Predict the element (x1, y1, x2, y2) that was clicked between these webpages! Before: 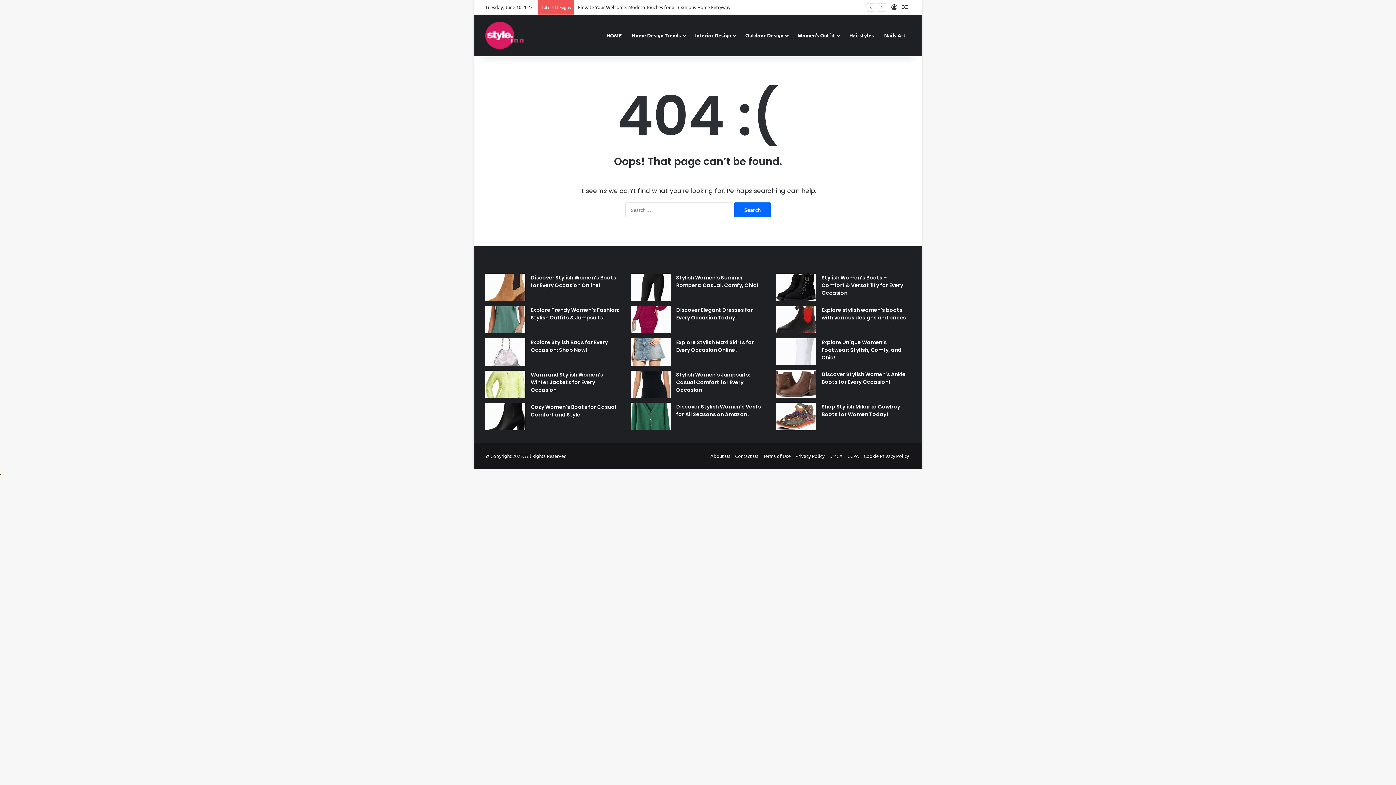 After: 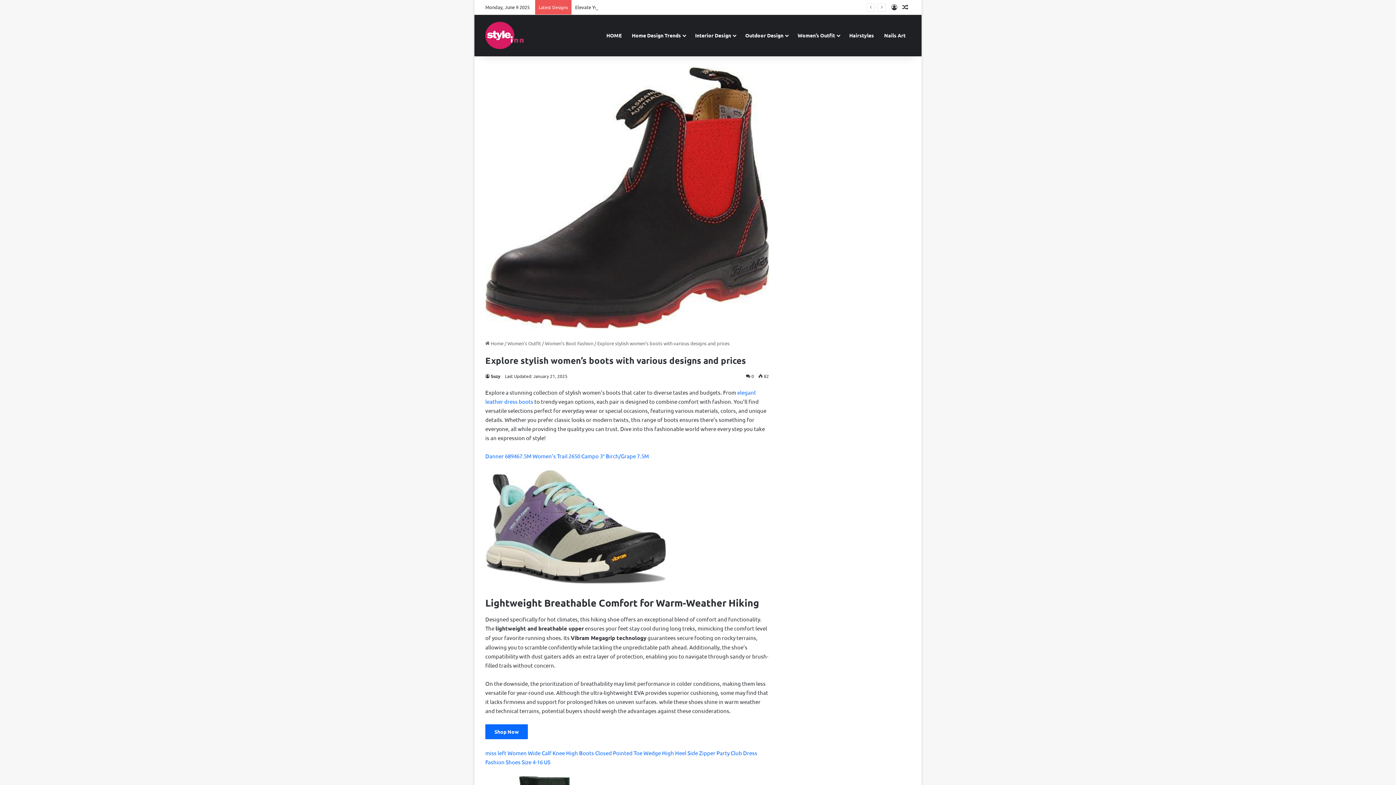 Action: label: Explore stylish women’s boots with various designs and prices bbox: (821, 306, 906, 321)